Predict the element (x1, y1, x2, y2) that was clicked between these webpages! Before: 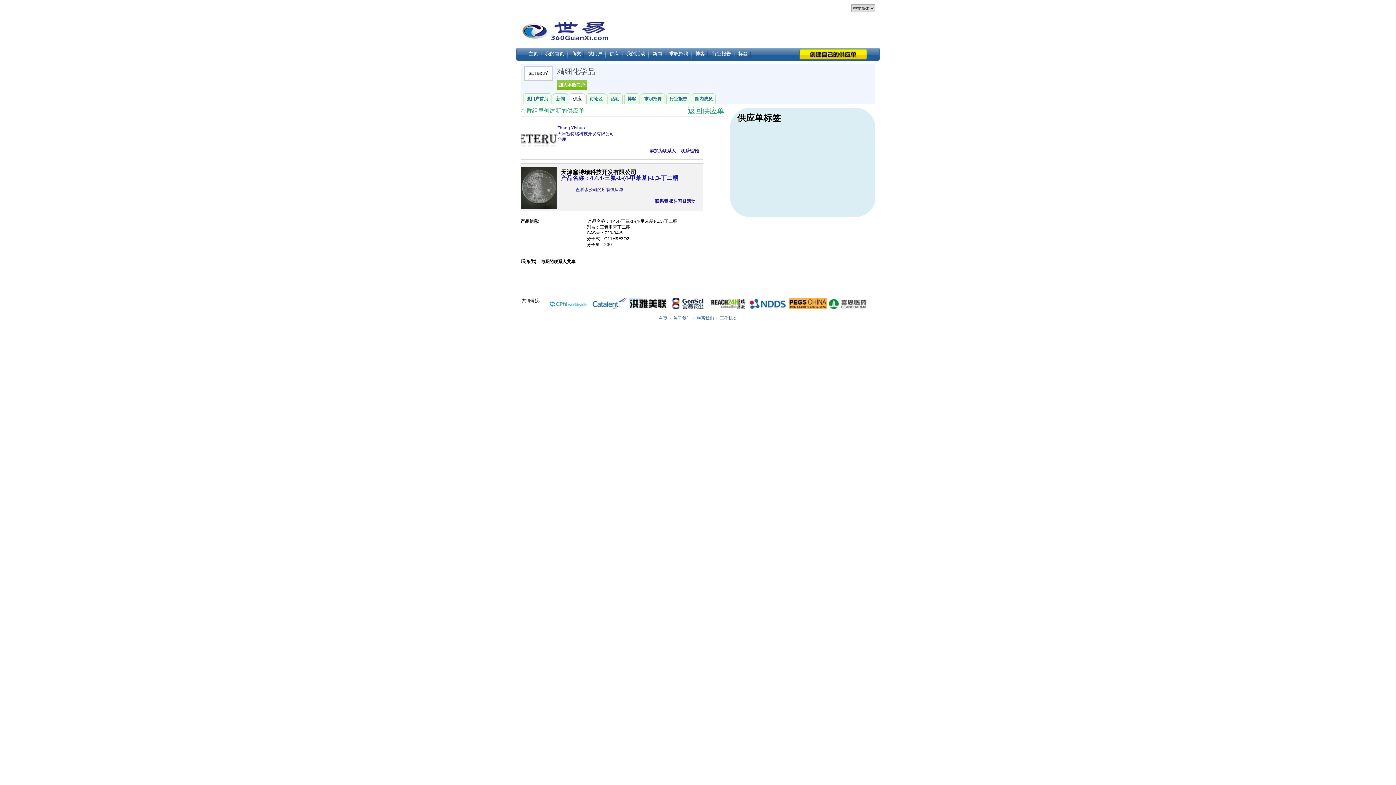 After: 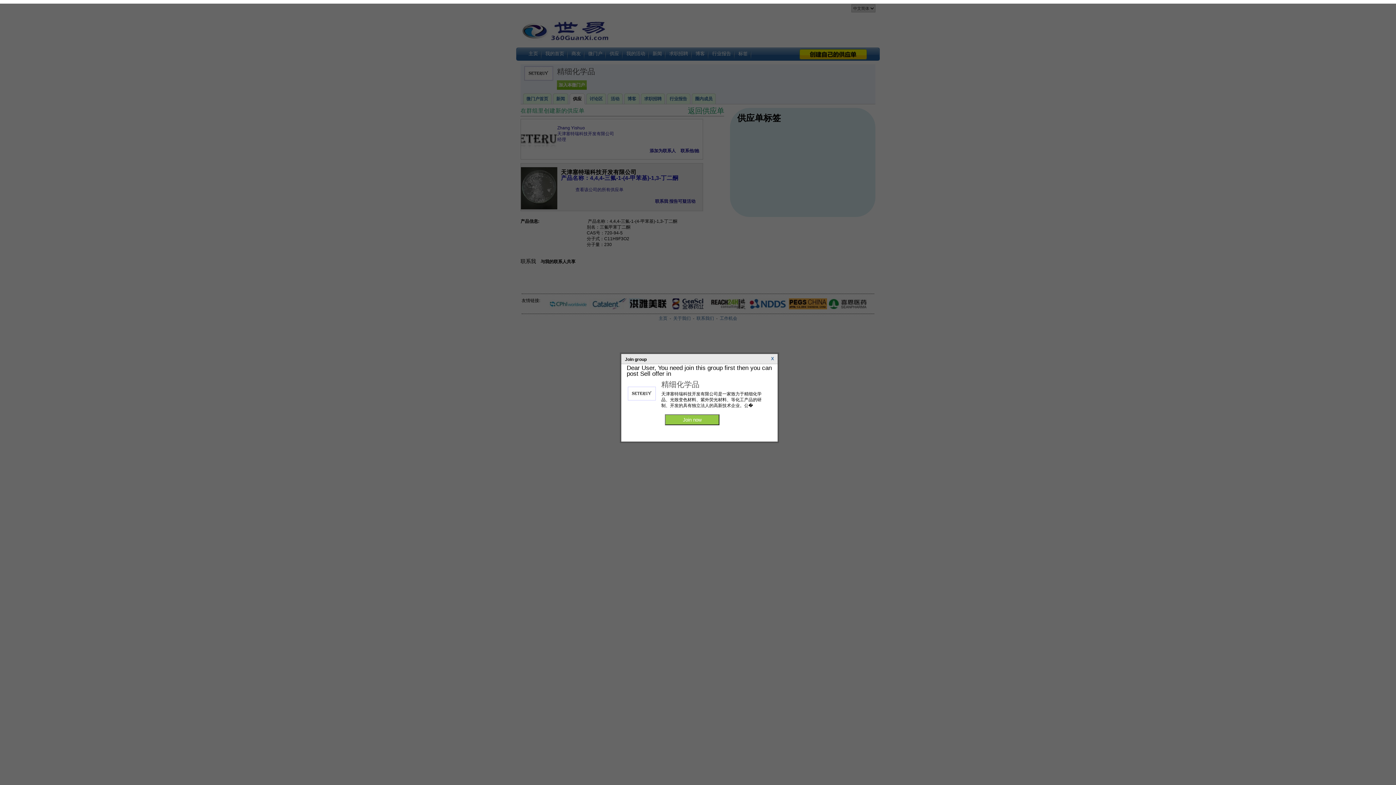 Action: bbox: (520, 107, 584, 113) label: 在群组里创建新的供应单